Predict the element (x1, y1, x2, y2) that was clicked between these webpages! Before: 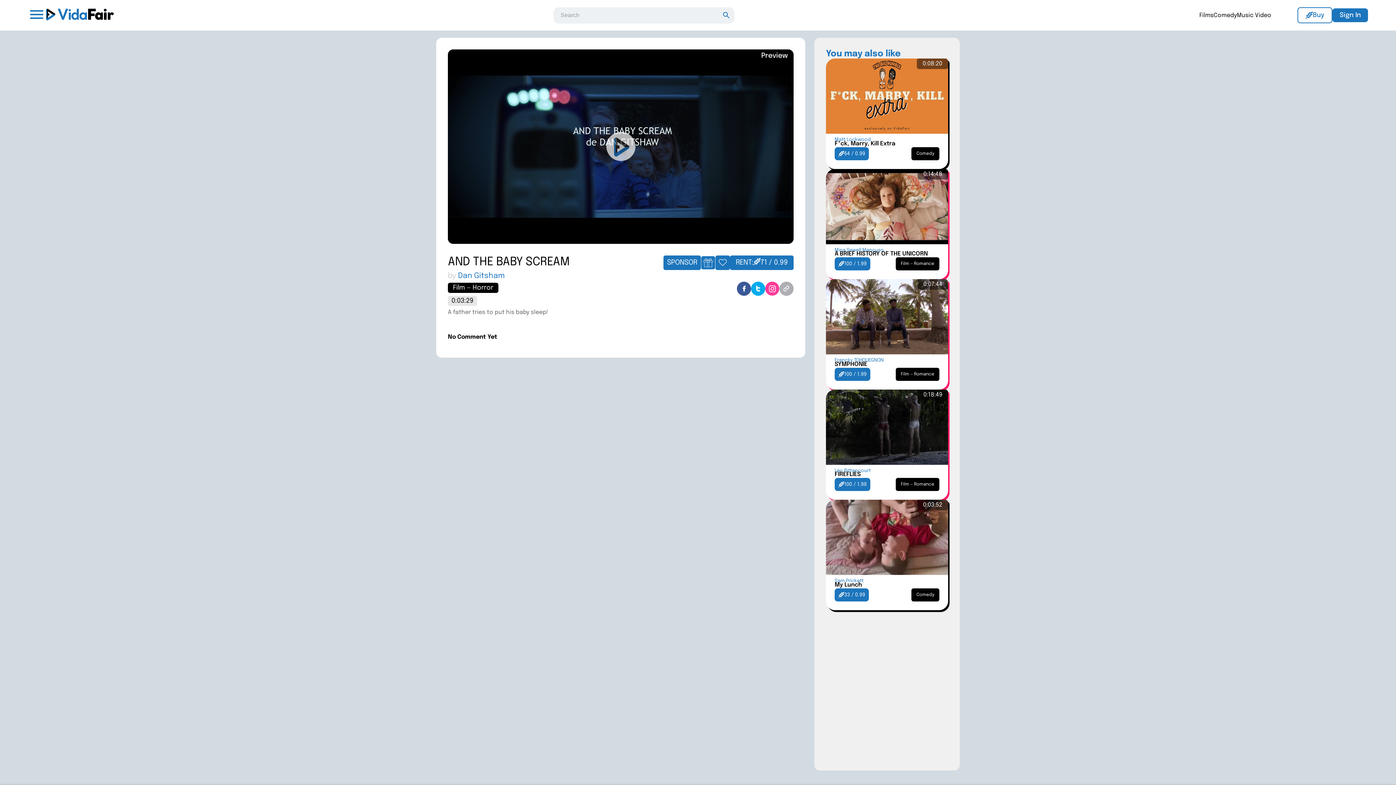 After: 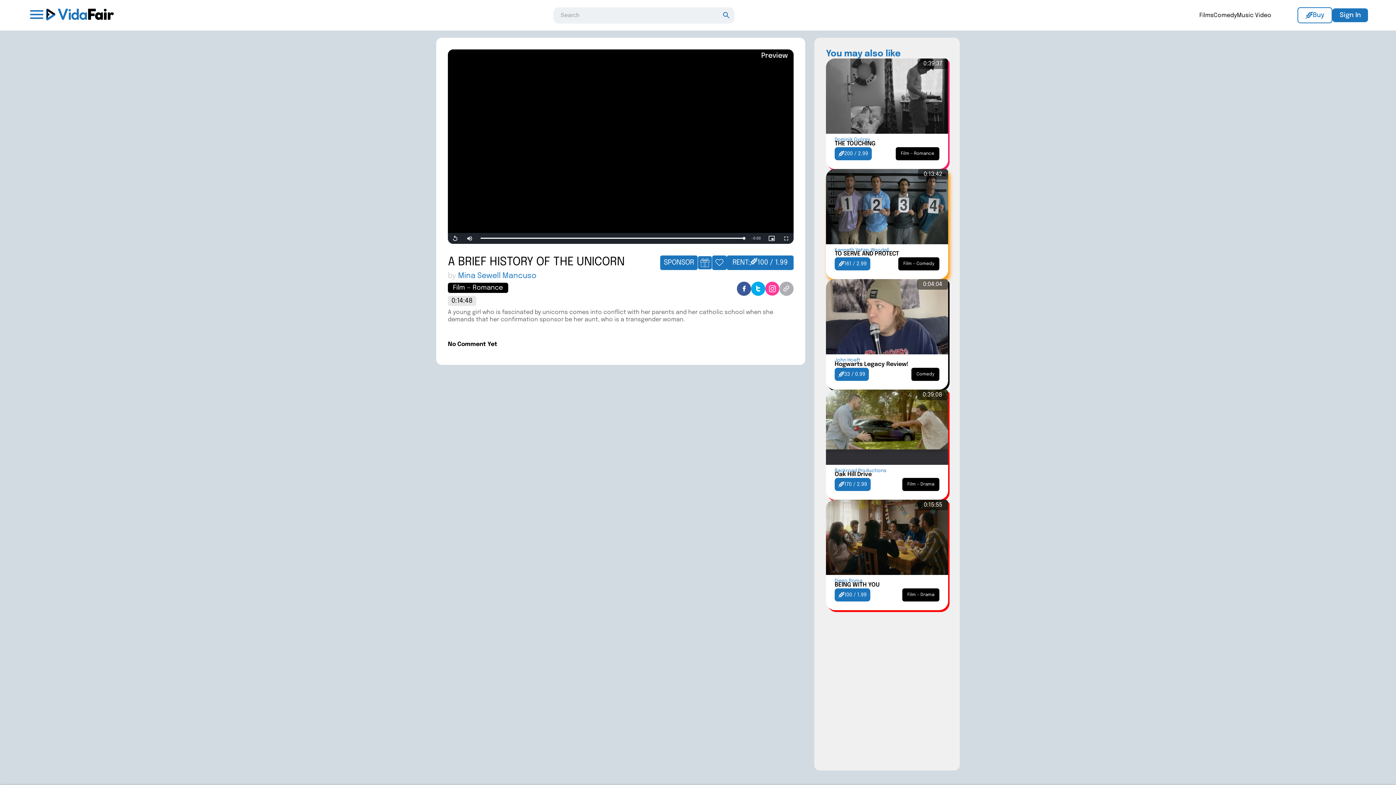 Action: bbox: (834, 250, 939, 257) label: A BRIEF HISTORY OF THE UNICORN